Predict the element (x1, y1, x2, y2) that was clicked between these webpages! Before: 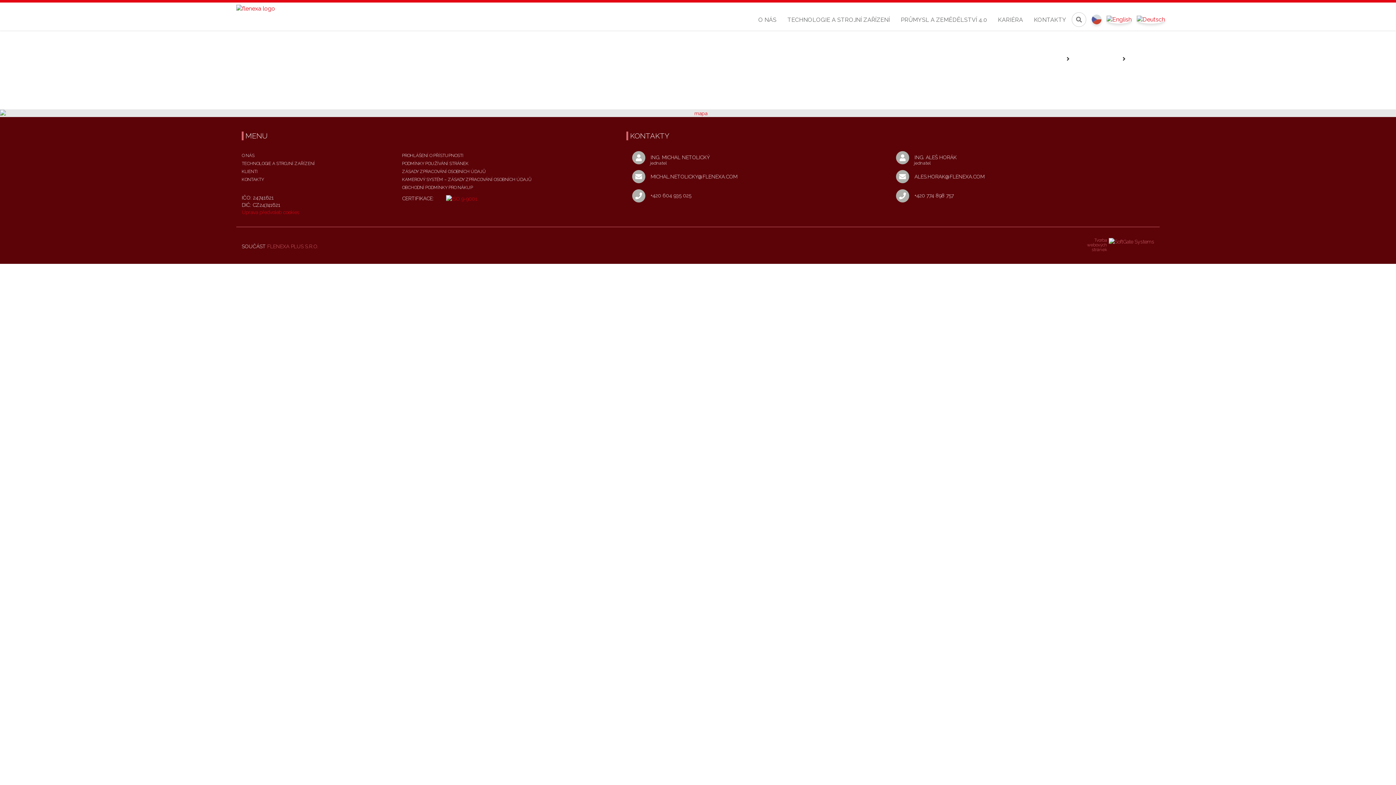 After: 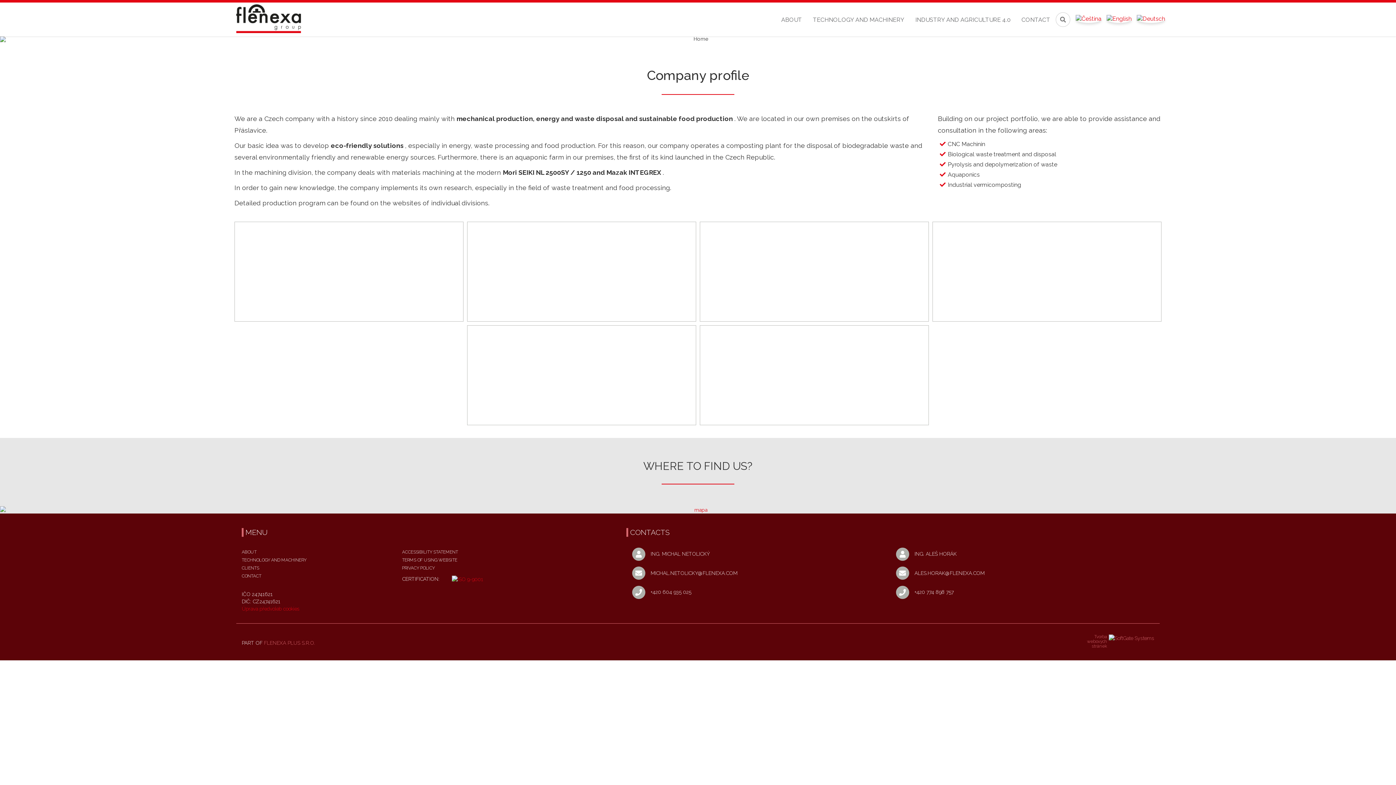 Action: bbox: (1106, 15, 1131, 22)